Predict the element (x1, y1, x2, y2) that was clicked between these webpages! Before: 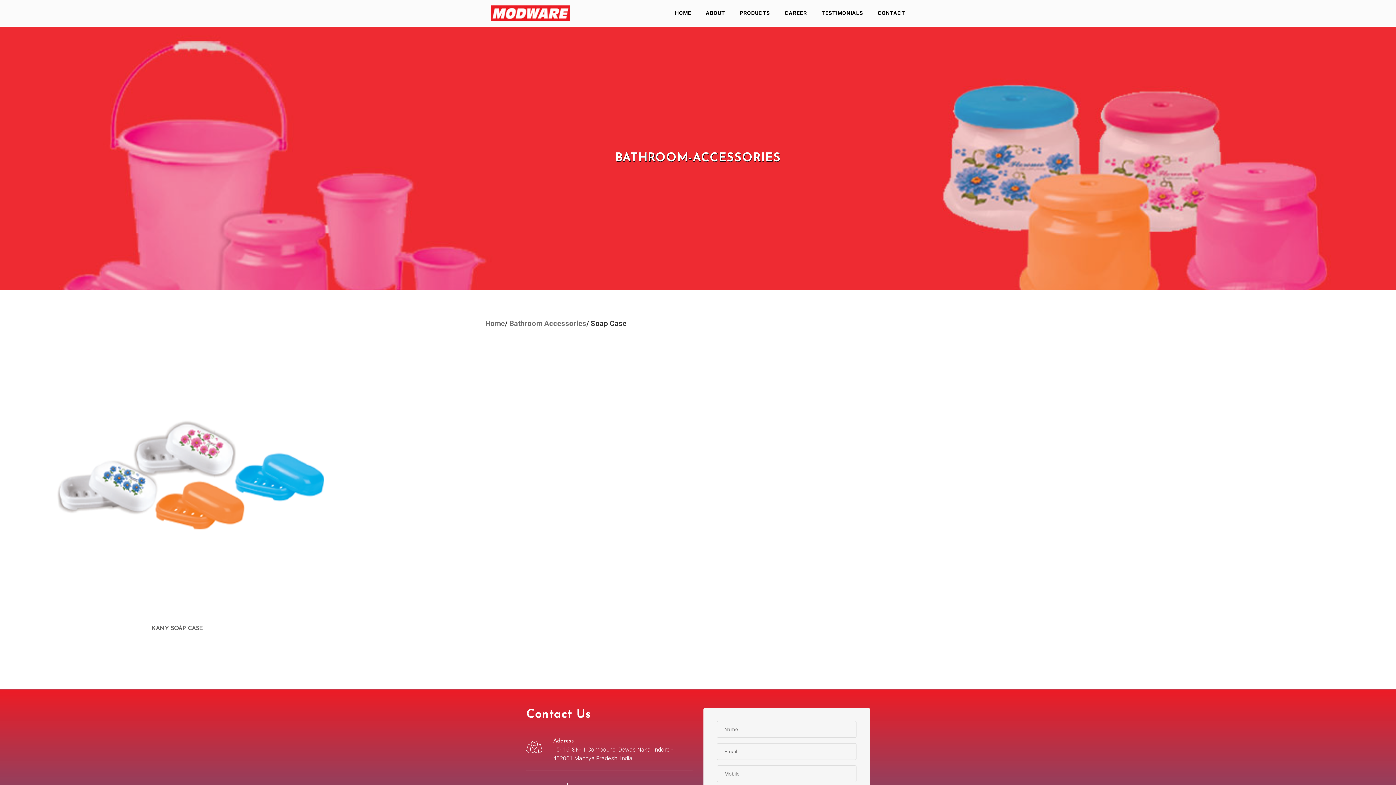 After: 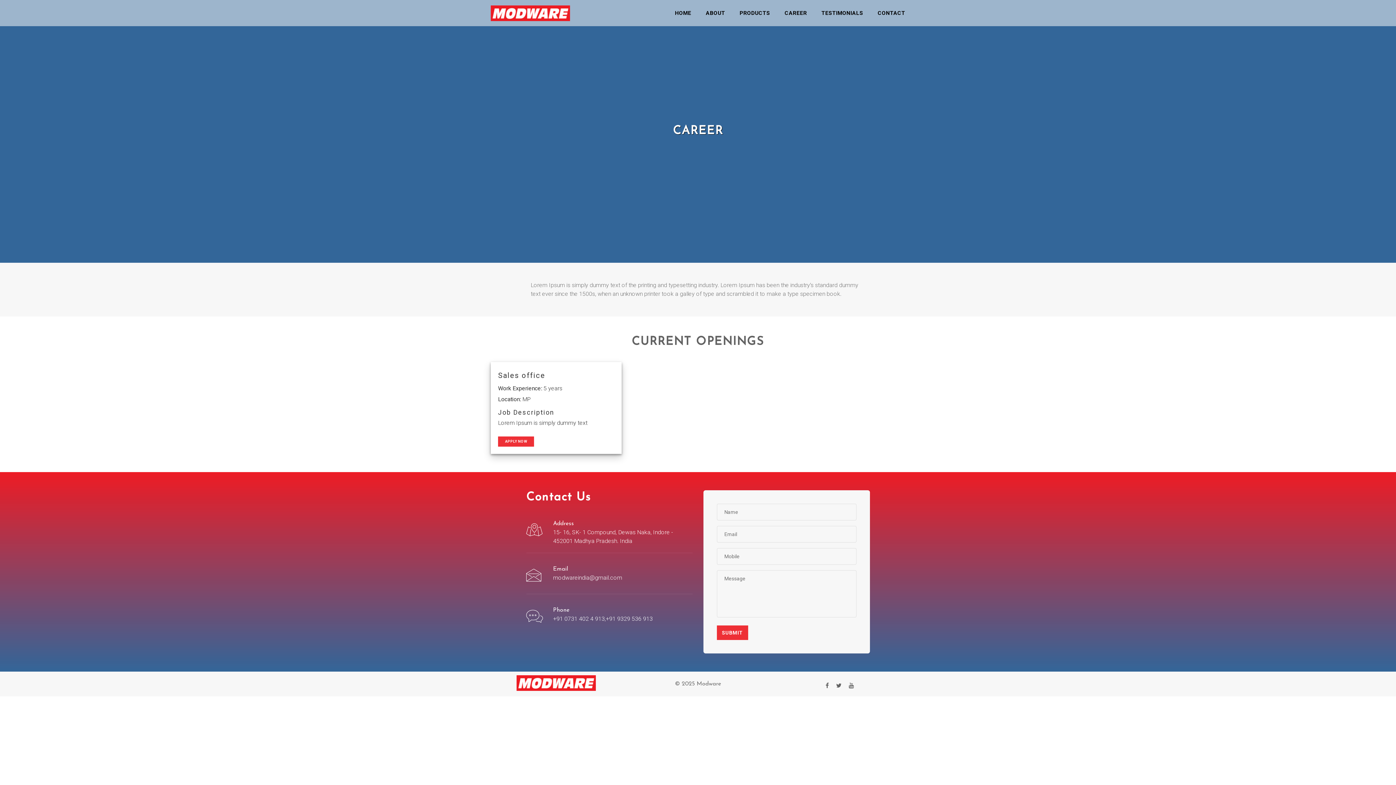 Action: label: CAREER bbox: (784, 0, 807, 26)